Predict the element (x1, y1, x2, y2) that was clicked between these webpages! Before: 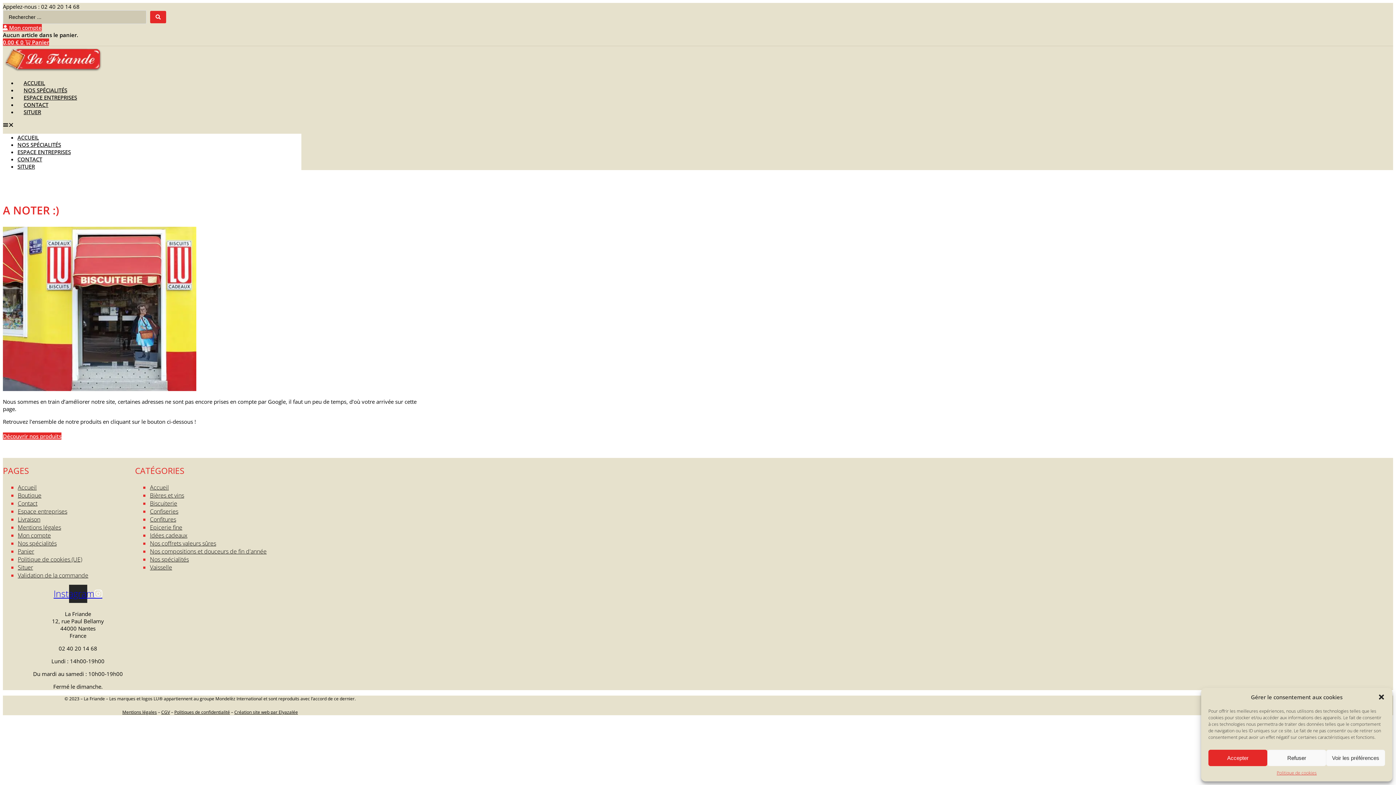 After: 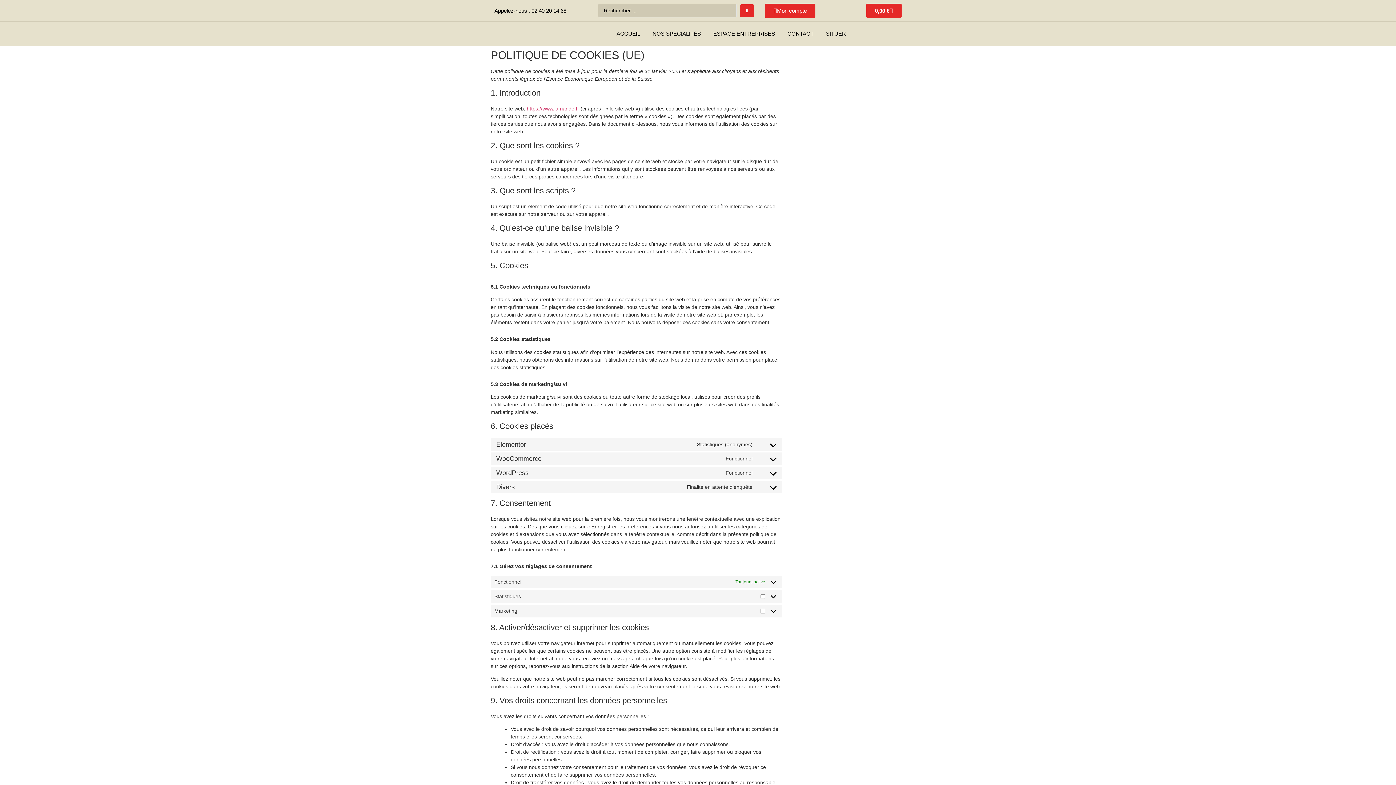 Action: label: Politique de cookies bbox: (1277, 770, 1317, 776)